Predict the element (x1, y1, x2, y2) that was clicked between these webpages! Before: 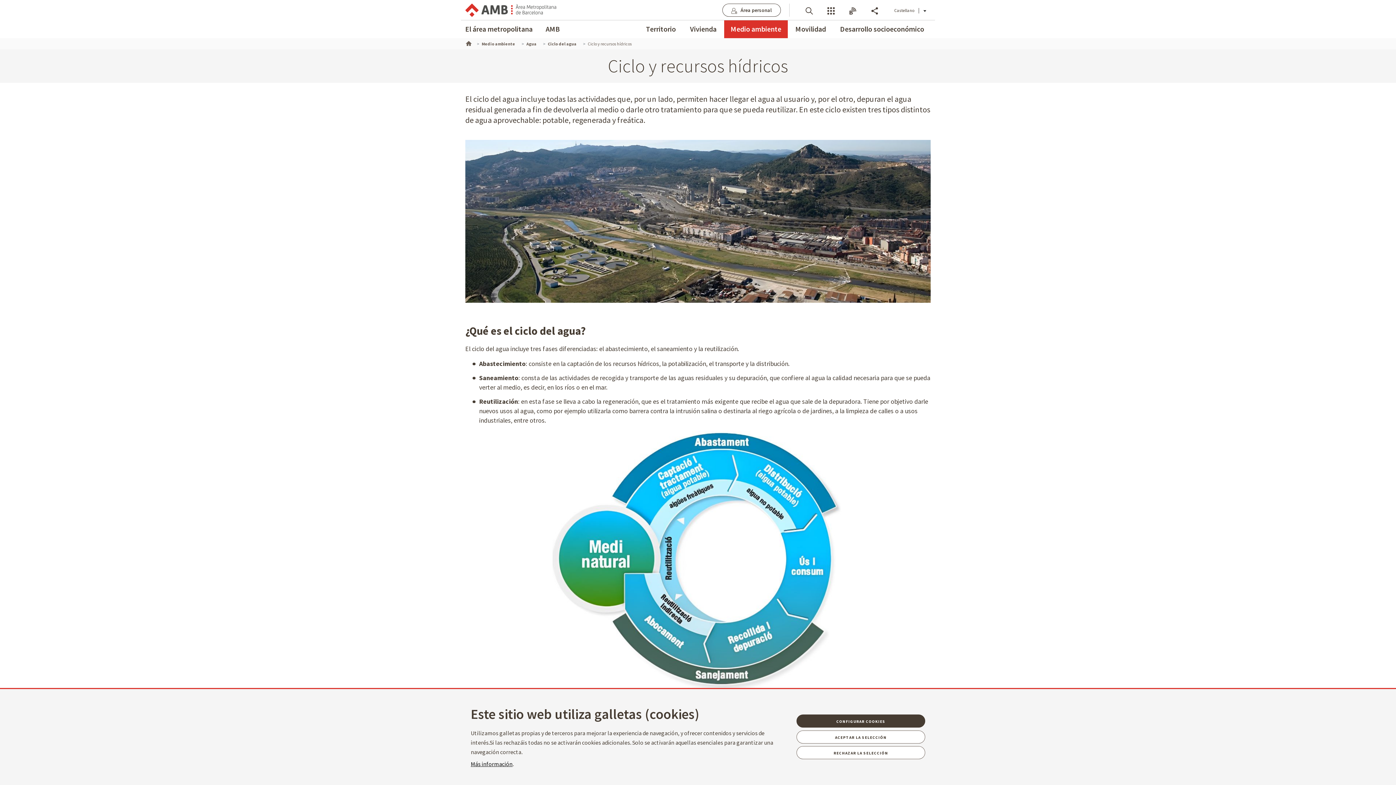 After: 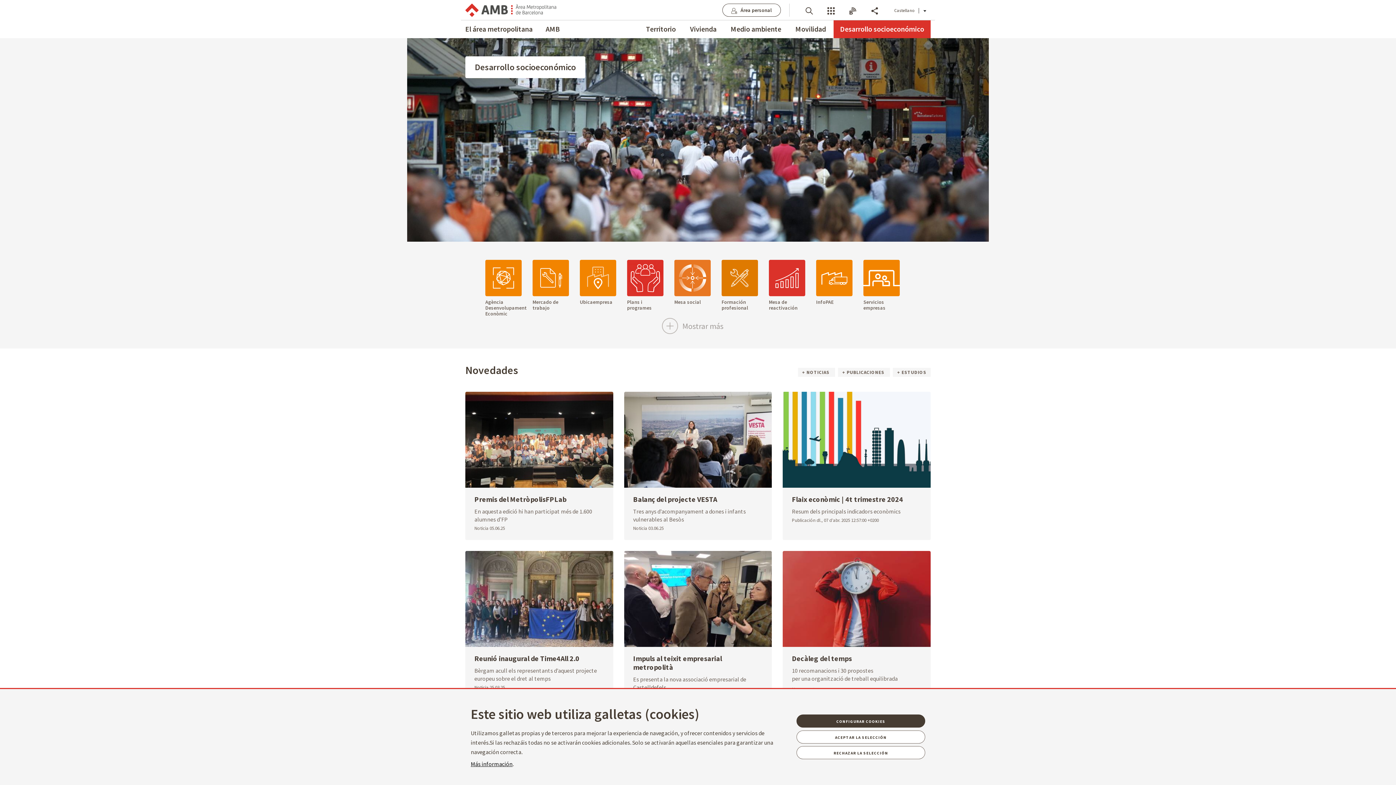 Action: bbox: (840, 20, 924, 38) label: Desarrollo socioeconómico